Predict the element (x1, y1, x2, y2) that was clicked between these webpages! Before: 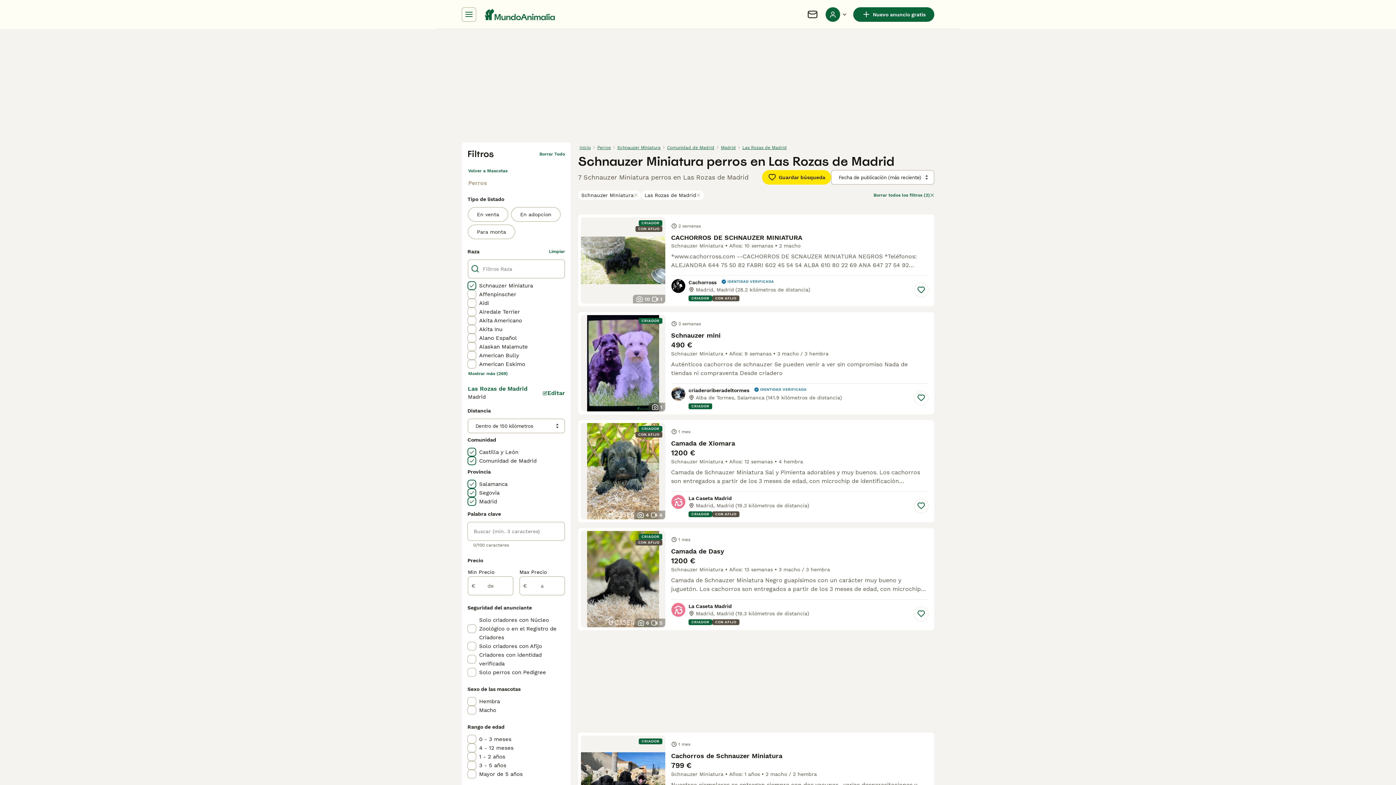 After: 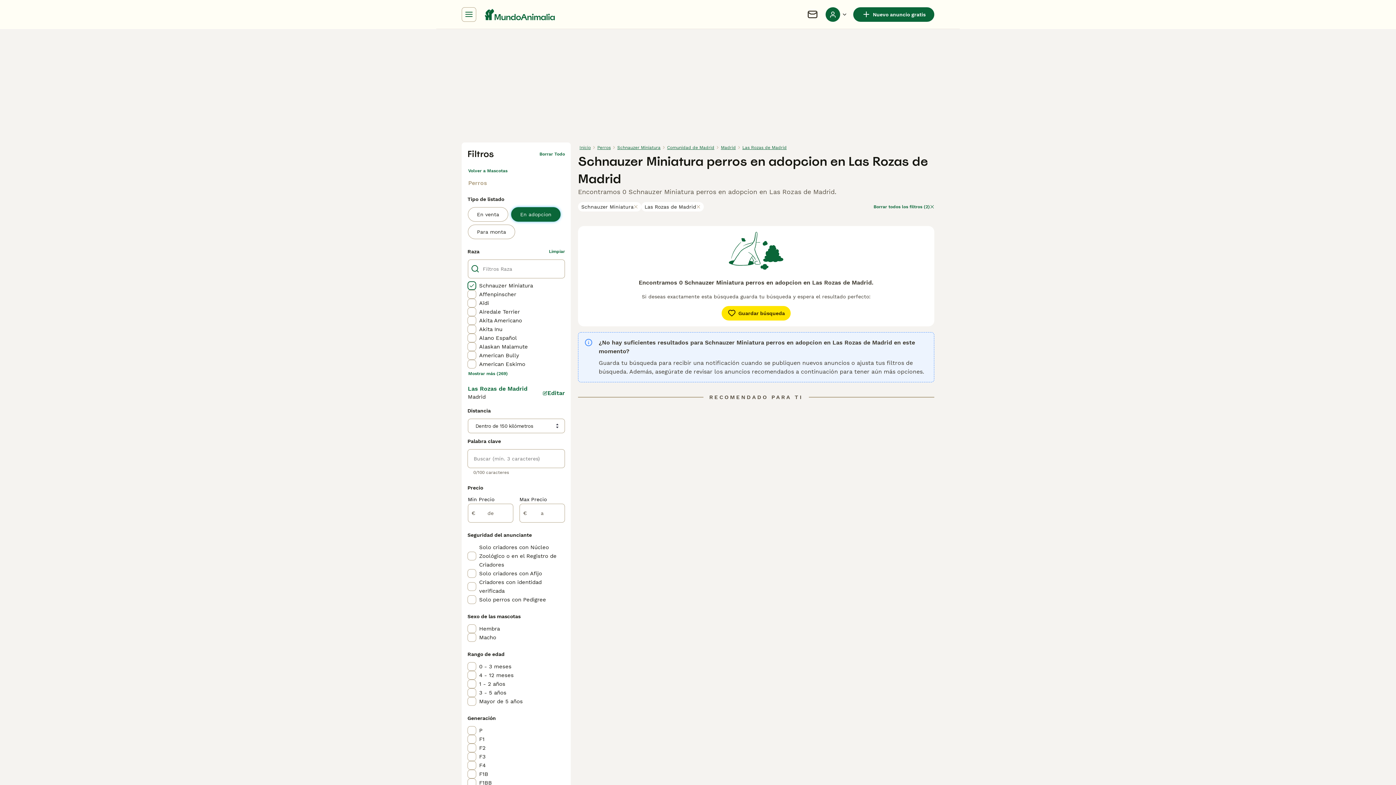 Action: bbox: (511, 207, 560, 221) label: En adopcion